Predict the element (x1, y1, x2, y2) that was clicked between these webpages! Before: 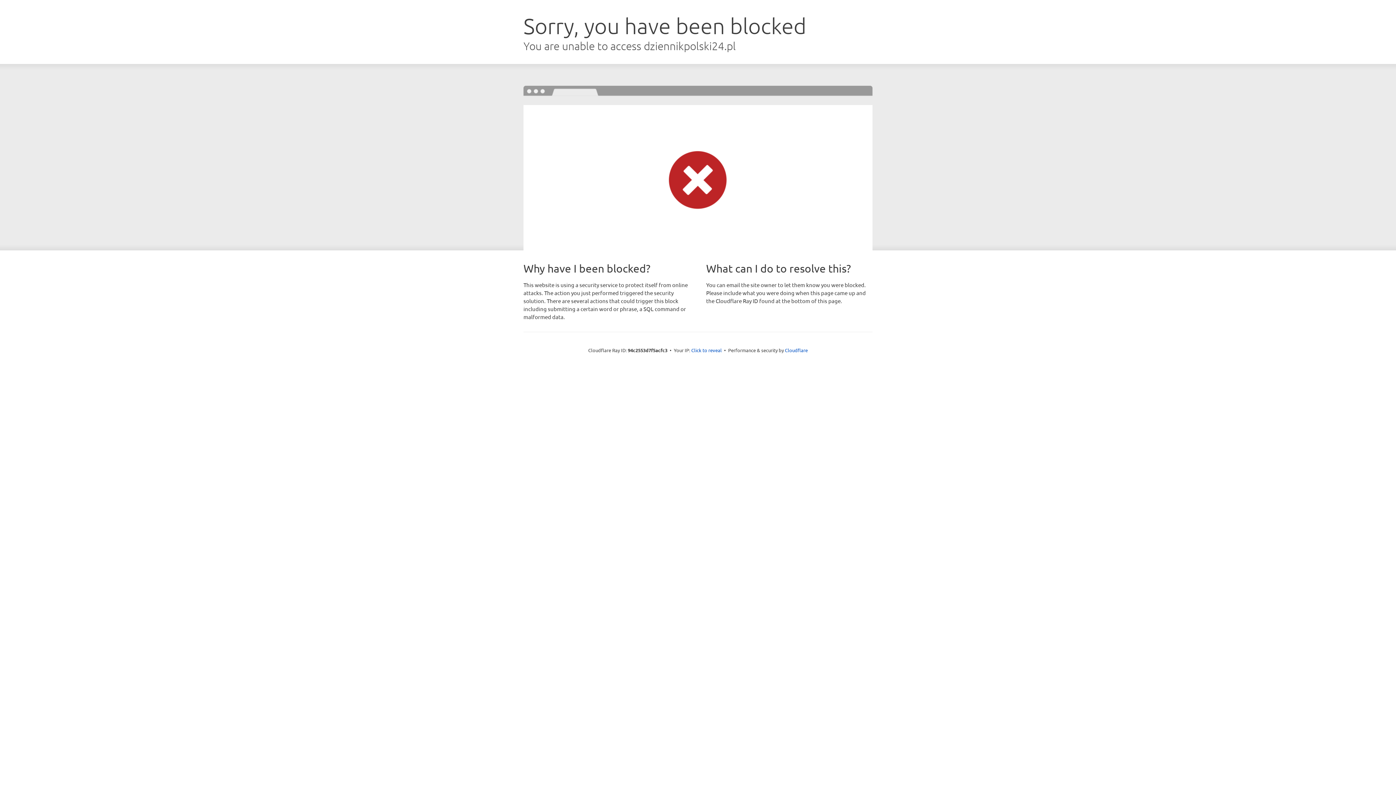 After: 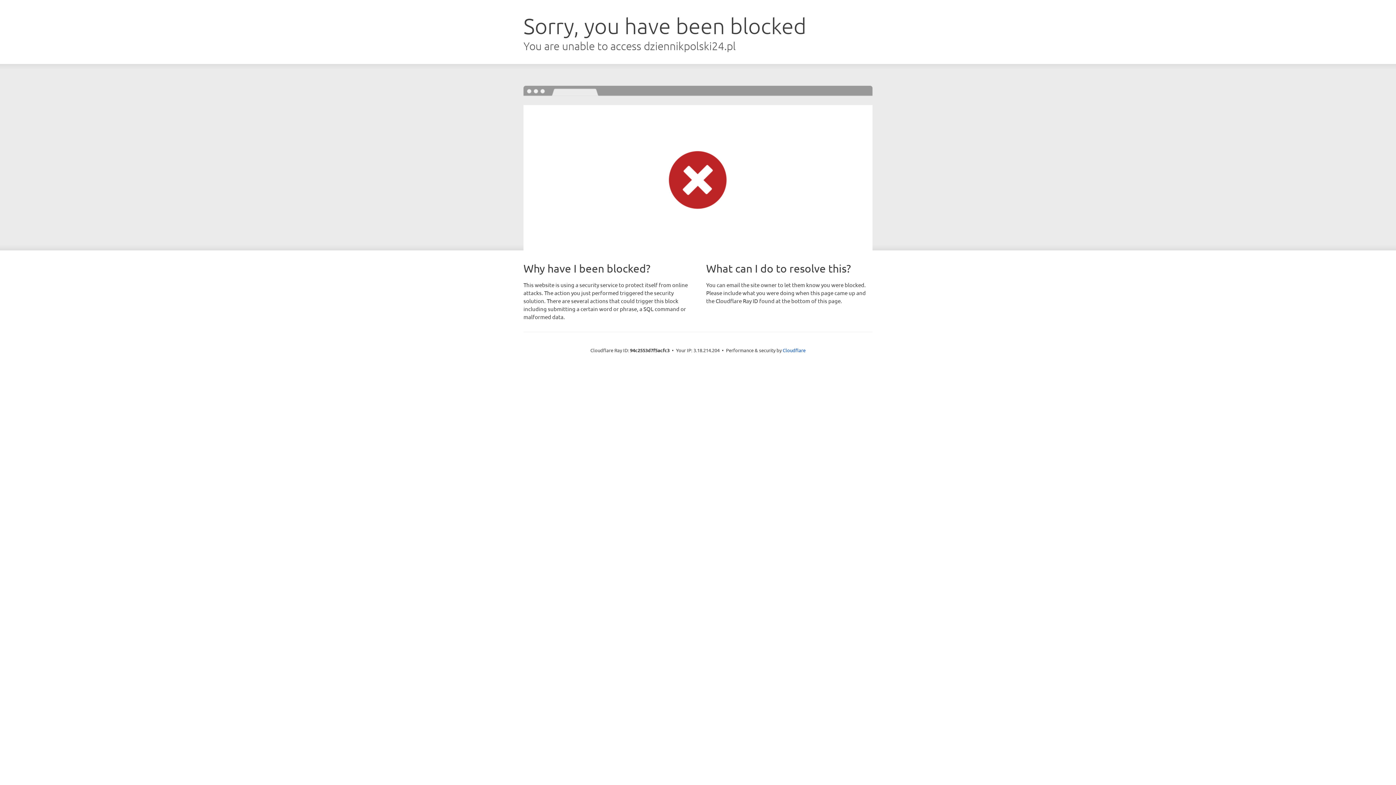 Action: label: Click to reveal bbox: (691, 346, 722, 353)